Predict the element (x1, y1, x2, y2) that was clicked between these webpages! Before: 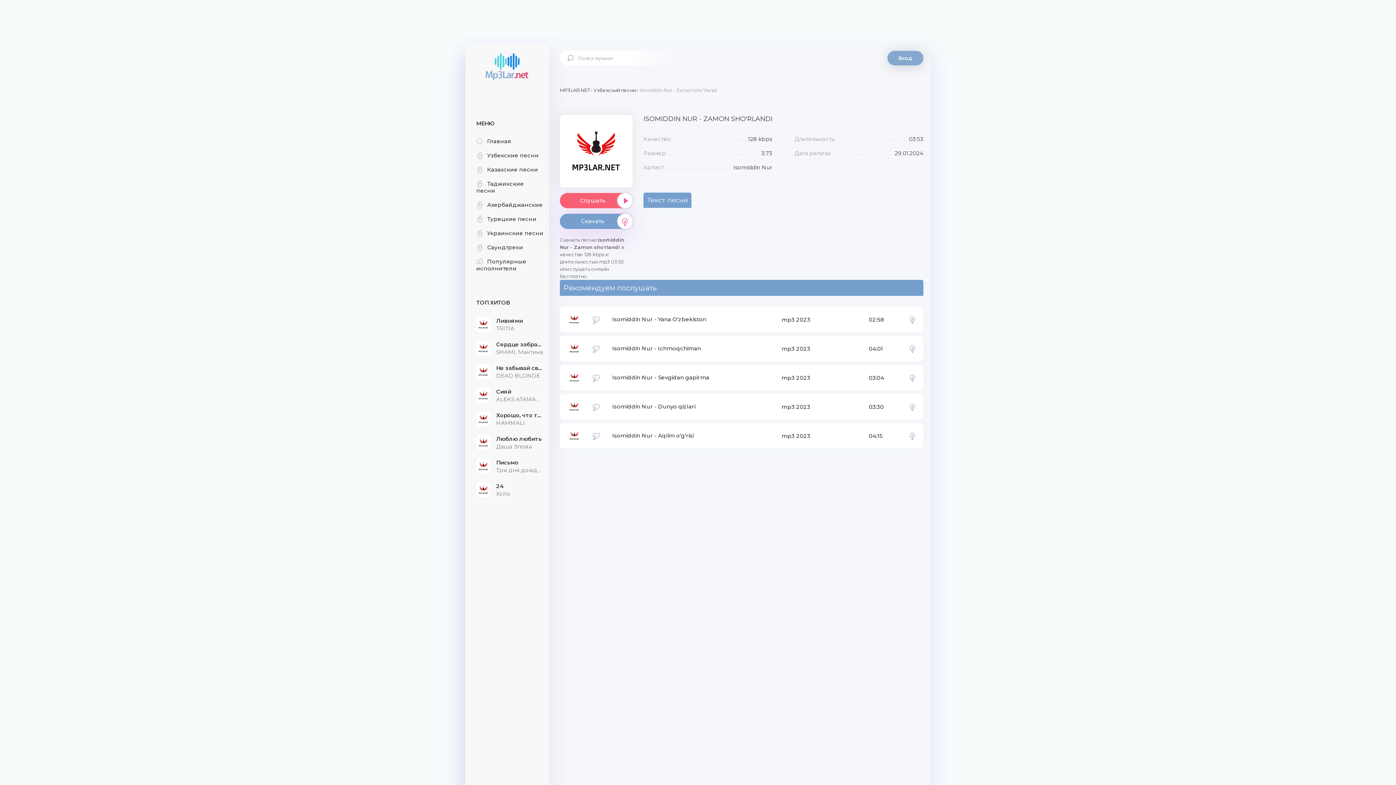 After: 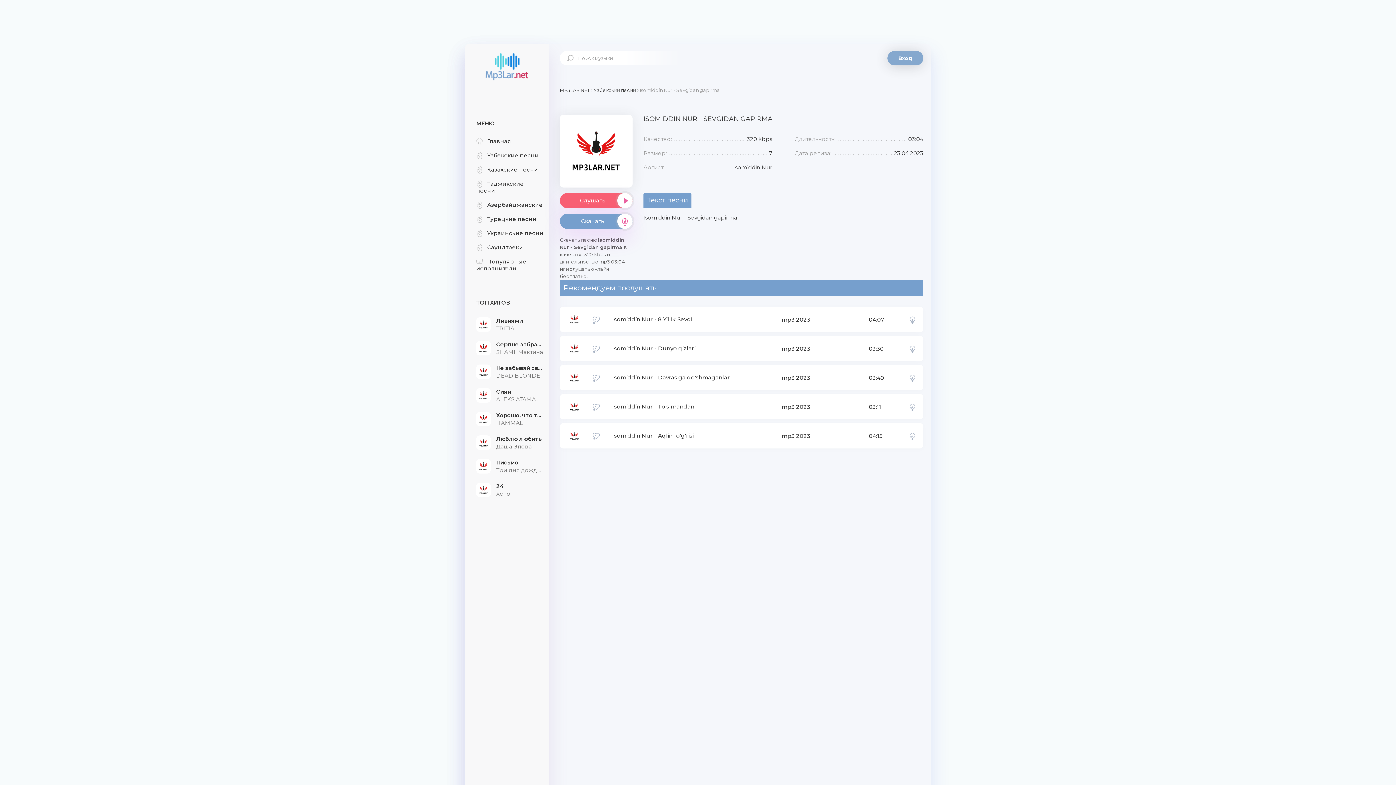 Action: label: Isomiddin Nur - Sevgidan gapirma bbox: (612, 370, 774, 385)